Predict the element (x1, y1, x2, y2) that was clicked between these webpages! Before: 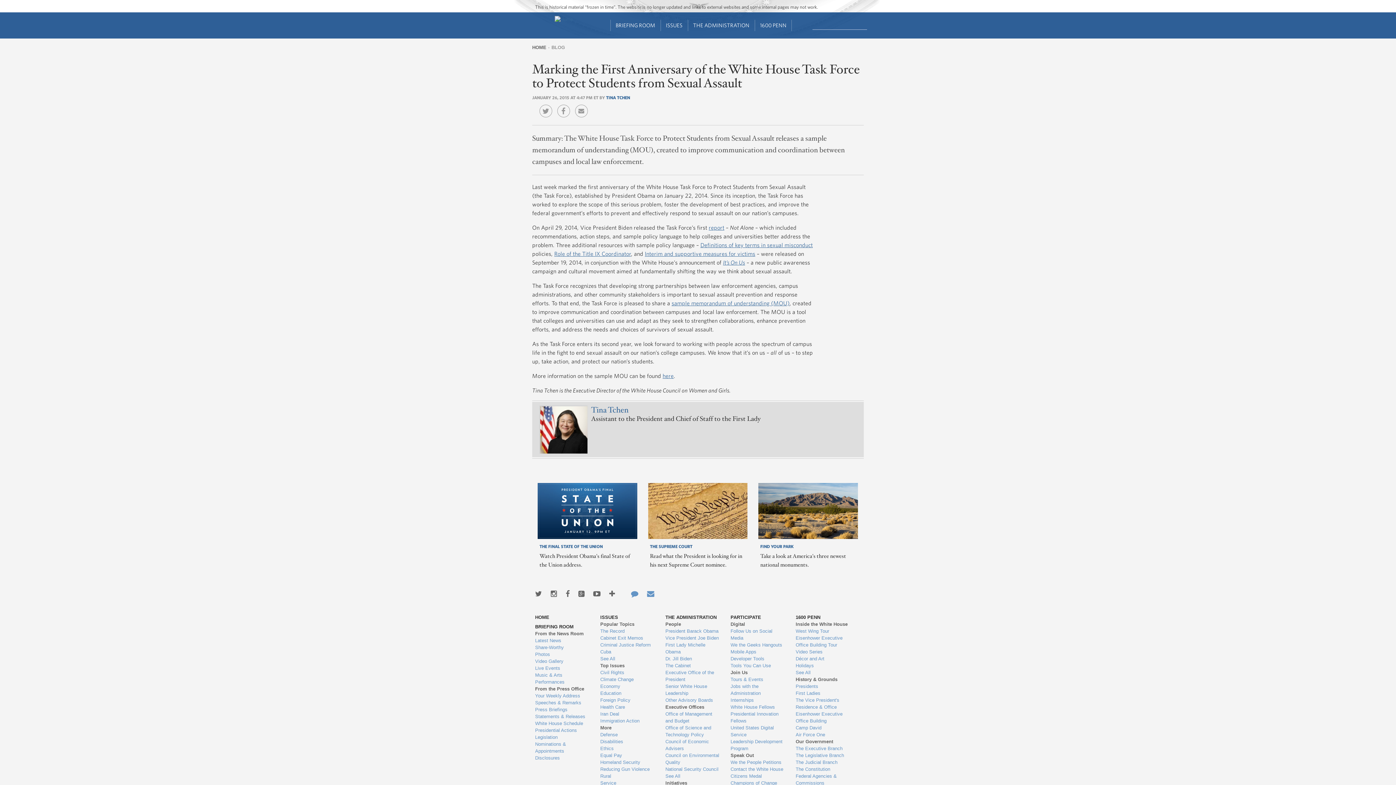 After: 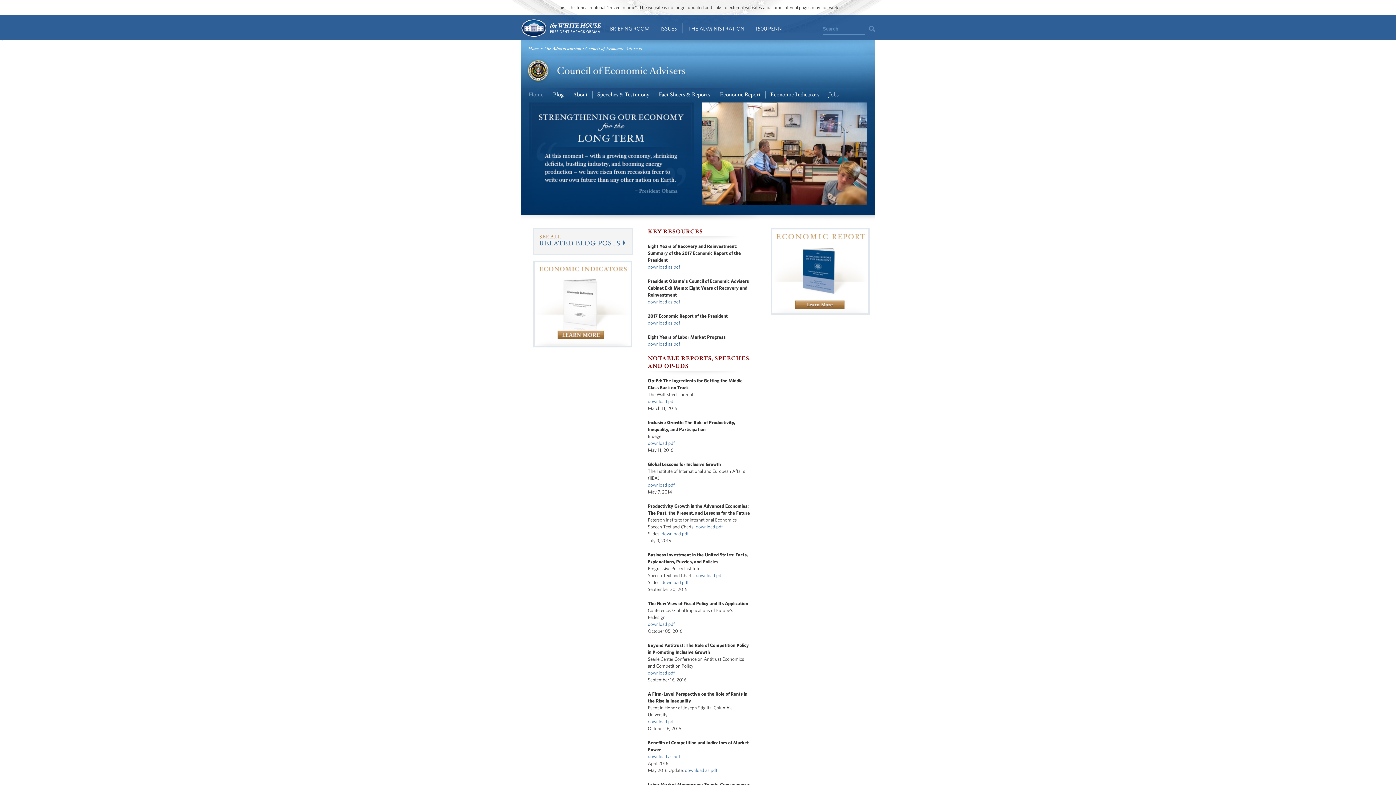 Action: label: Council of Economic Advisers bbox: (665, 738, 719, 752)